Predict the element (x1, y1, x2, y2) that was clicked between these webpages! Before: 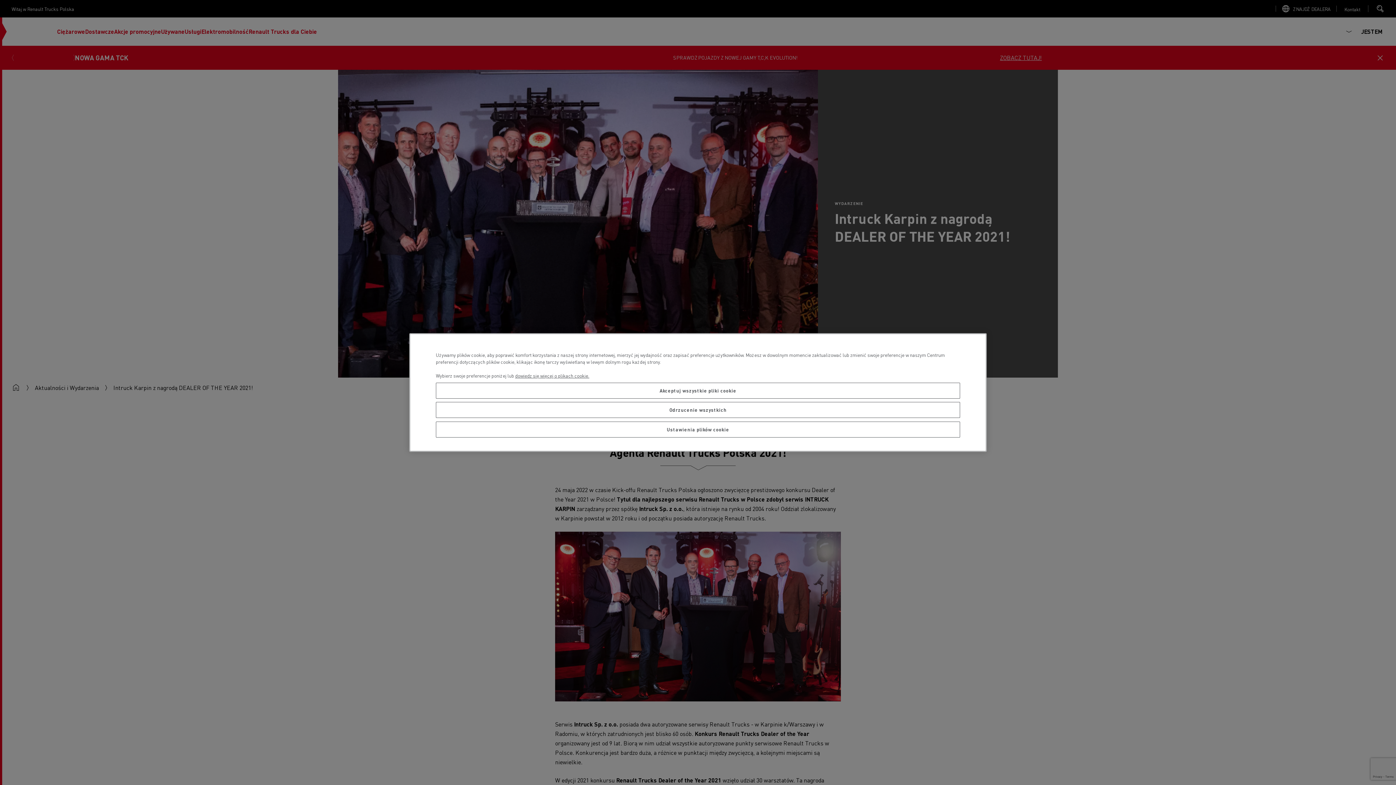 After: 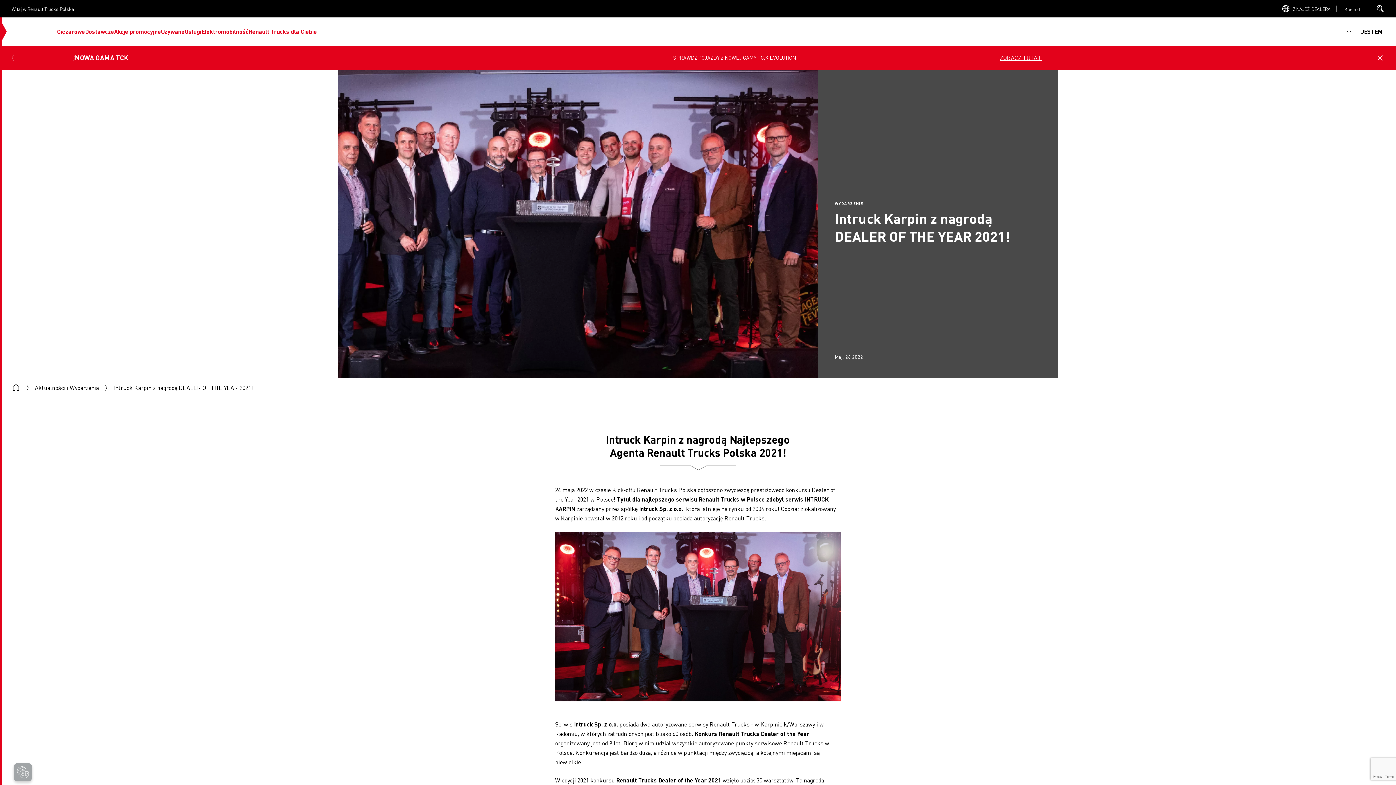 Action: label: Akceptuj wszystkie pliki cookie bbox: (436, 382, 960, 398)